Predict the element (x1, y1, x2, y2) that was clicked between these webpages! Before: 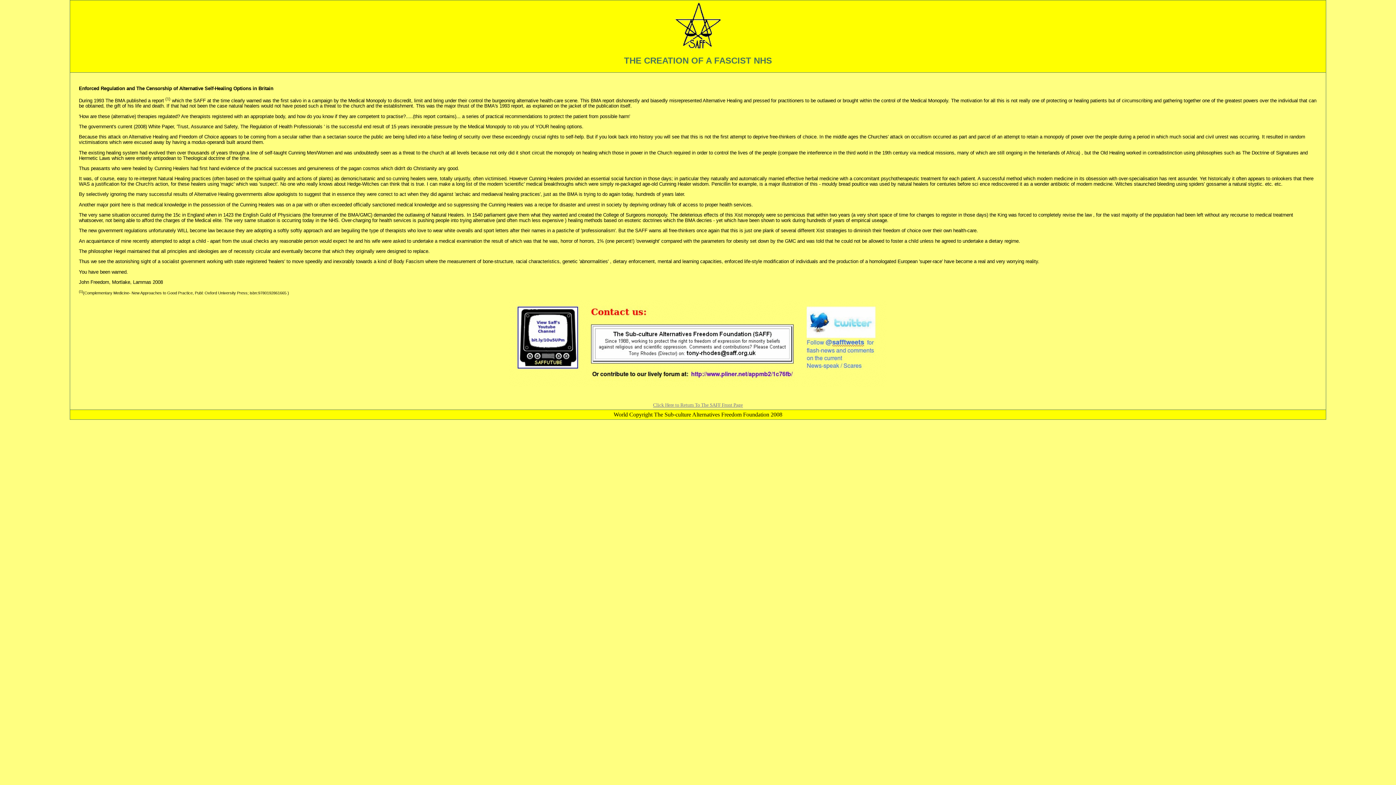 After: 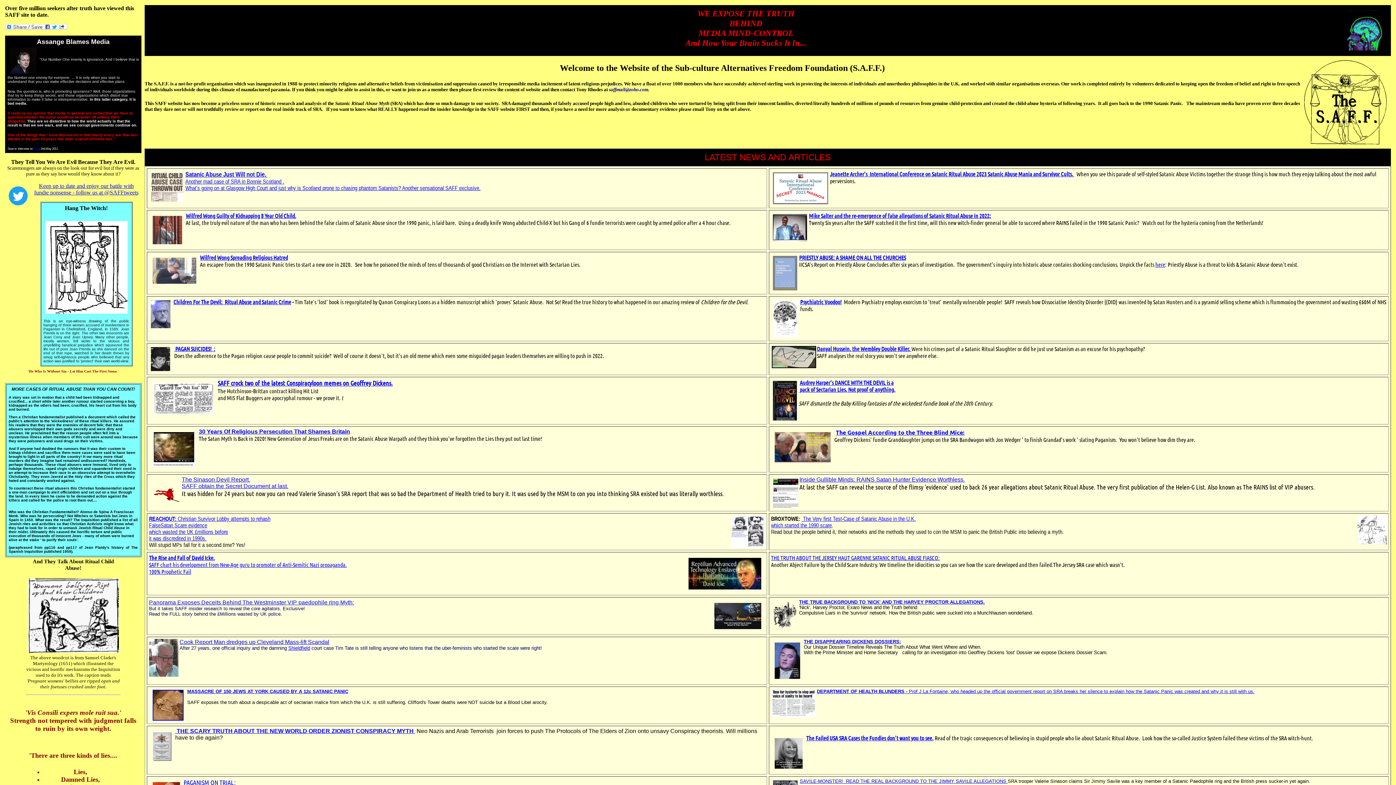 Action: label: Click Here to Return To The SAFF Front Page bbox: (653, 402, 743, 408)